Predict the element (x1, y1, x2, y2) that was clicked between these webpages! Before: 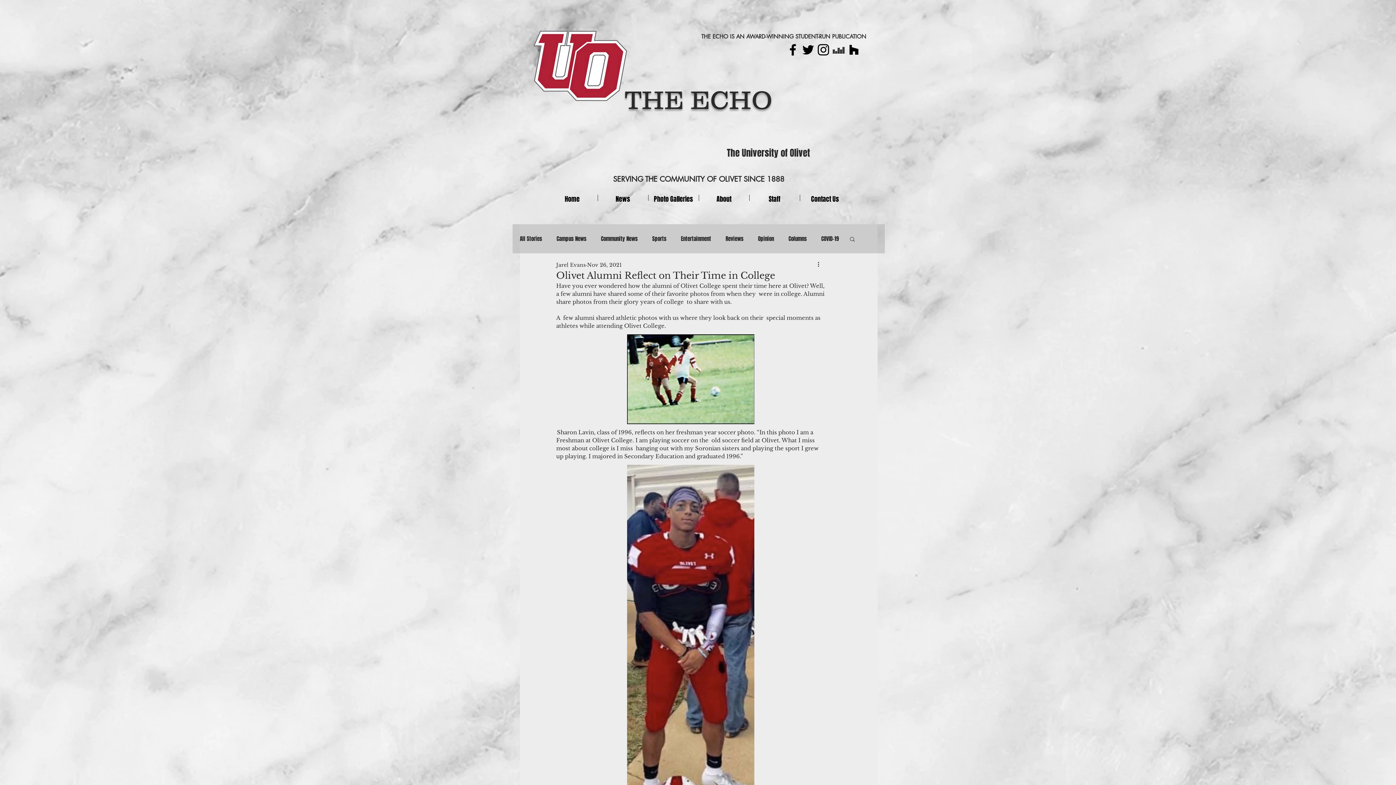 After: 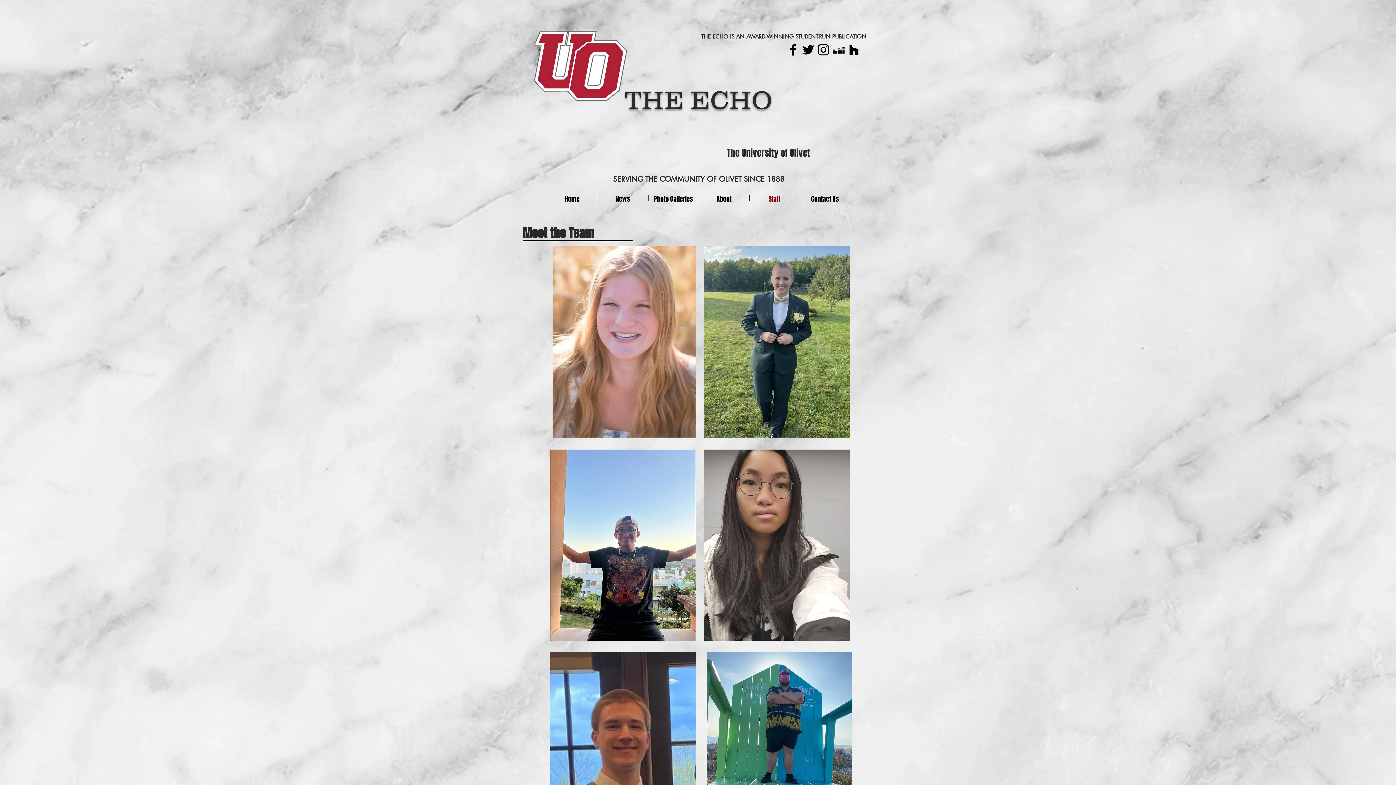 Action: label: Staff bbox: (749, 194, 799, 201)